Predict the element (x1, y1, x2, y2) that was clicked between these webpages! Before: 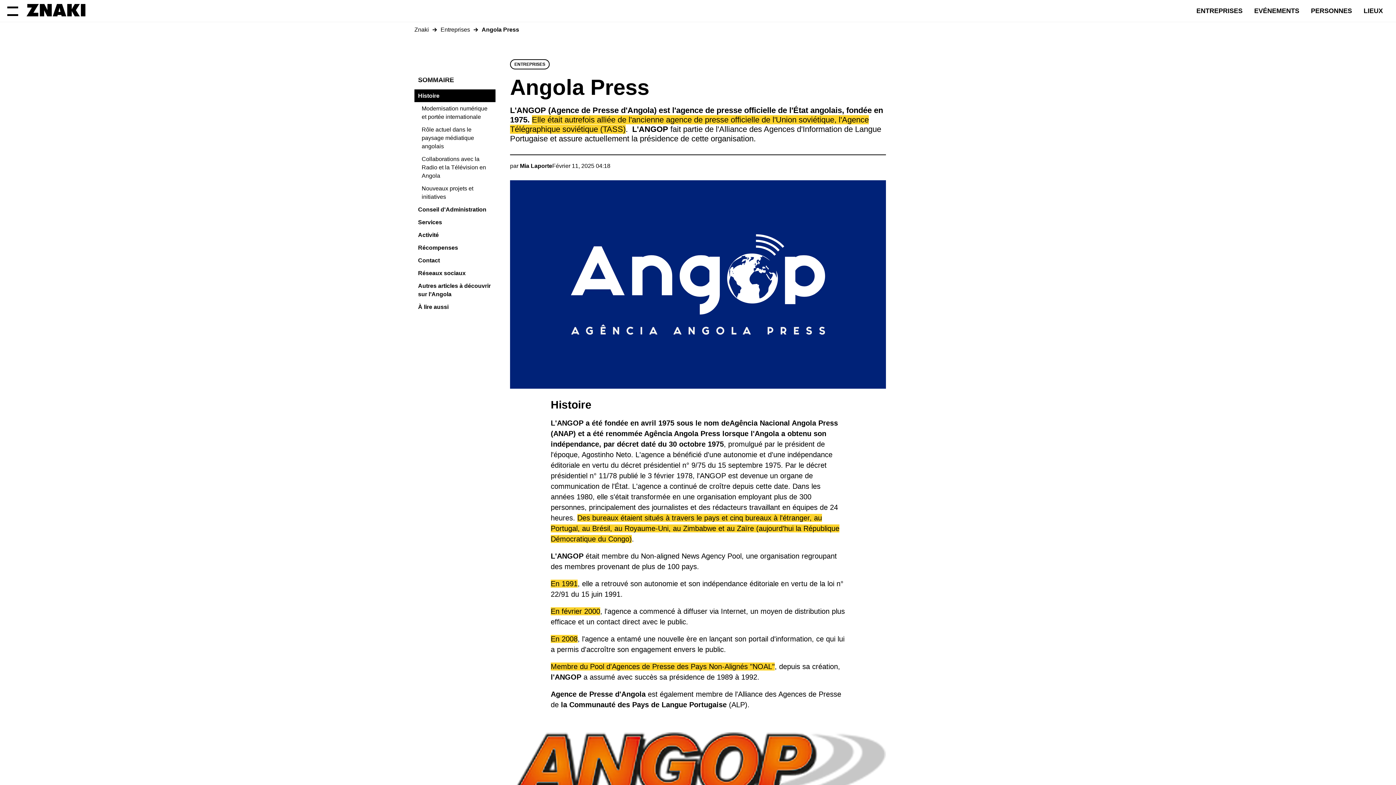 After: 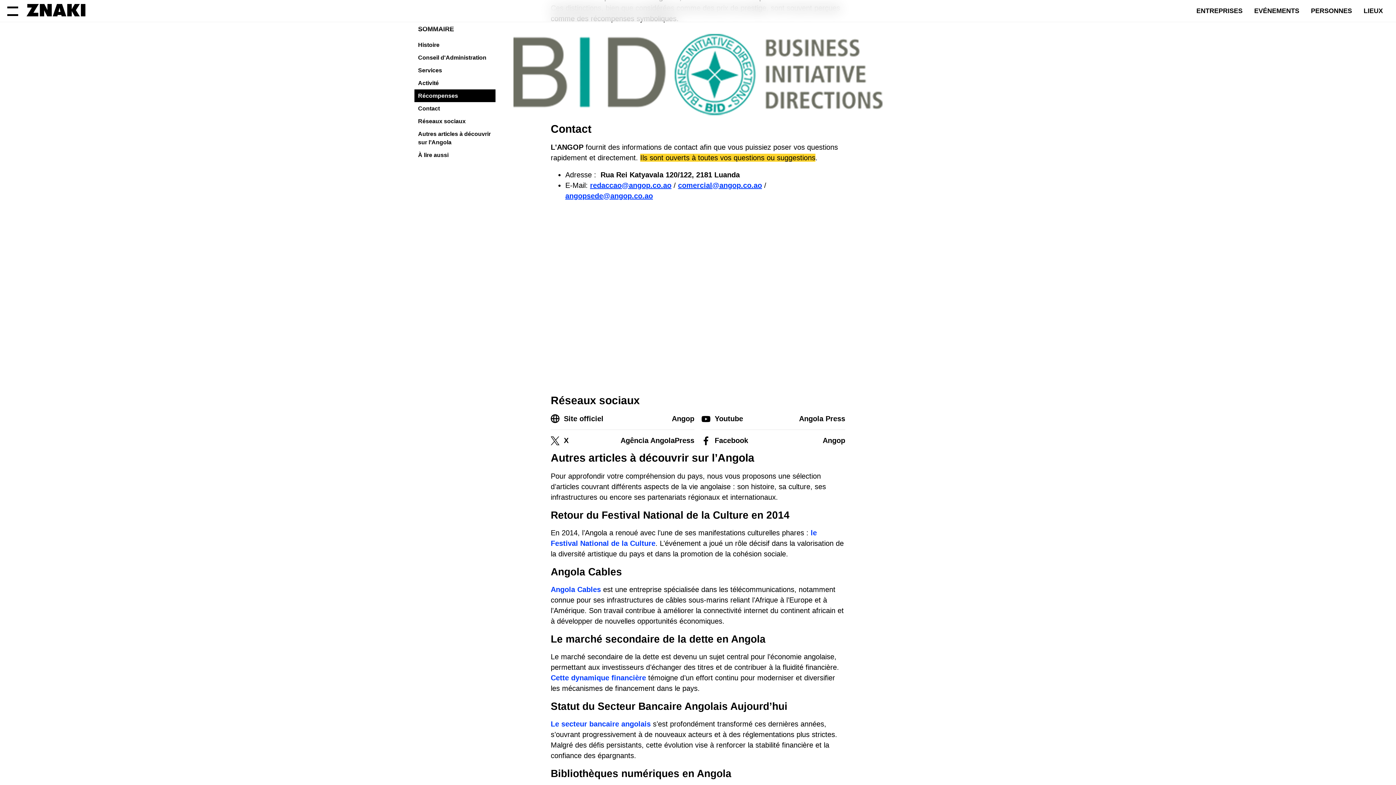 Action: label: Réseaux sociaux bbox: (410, 266, 502, 279)